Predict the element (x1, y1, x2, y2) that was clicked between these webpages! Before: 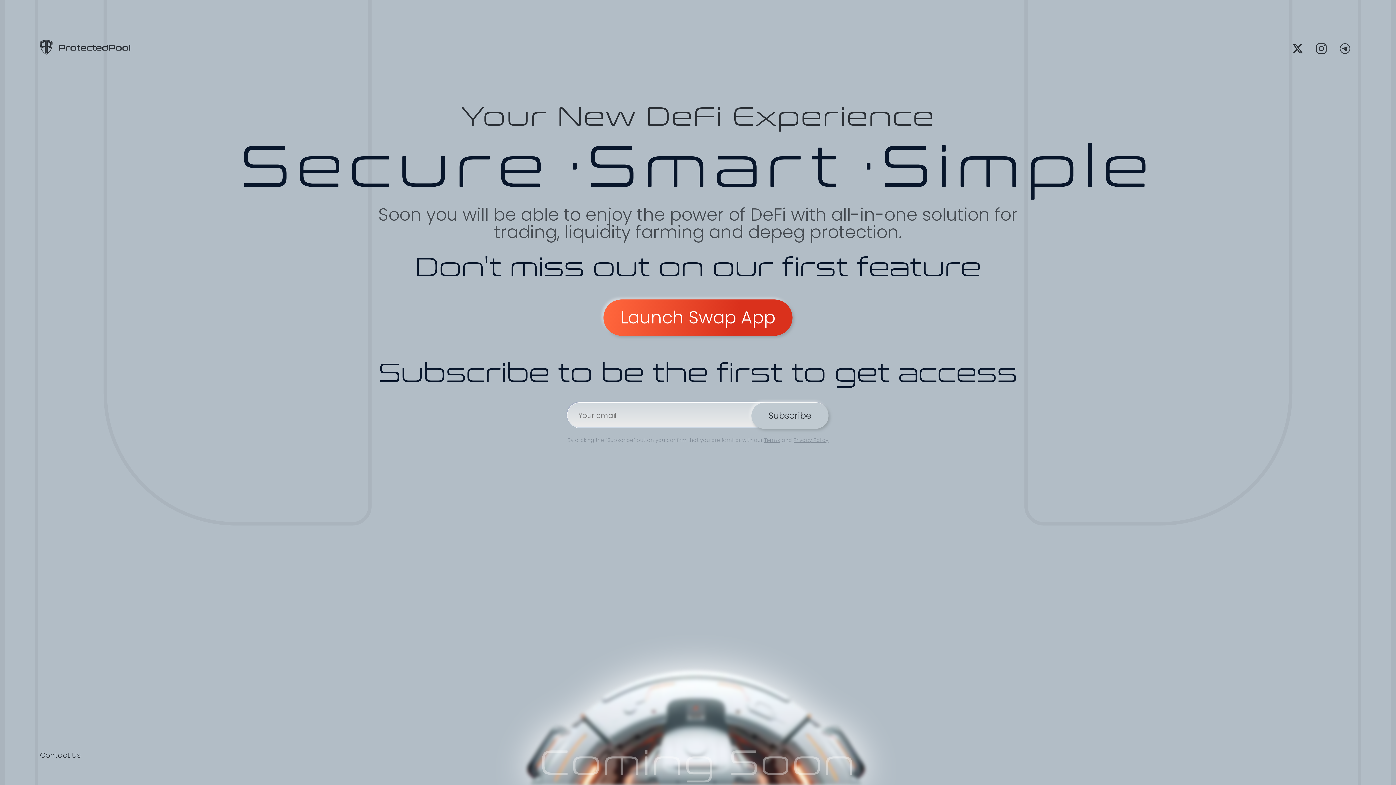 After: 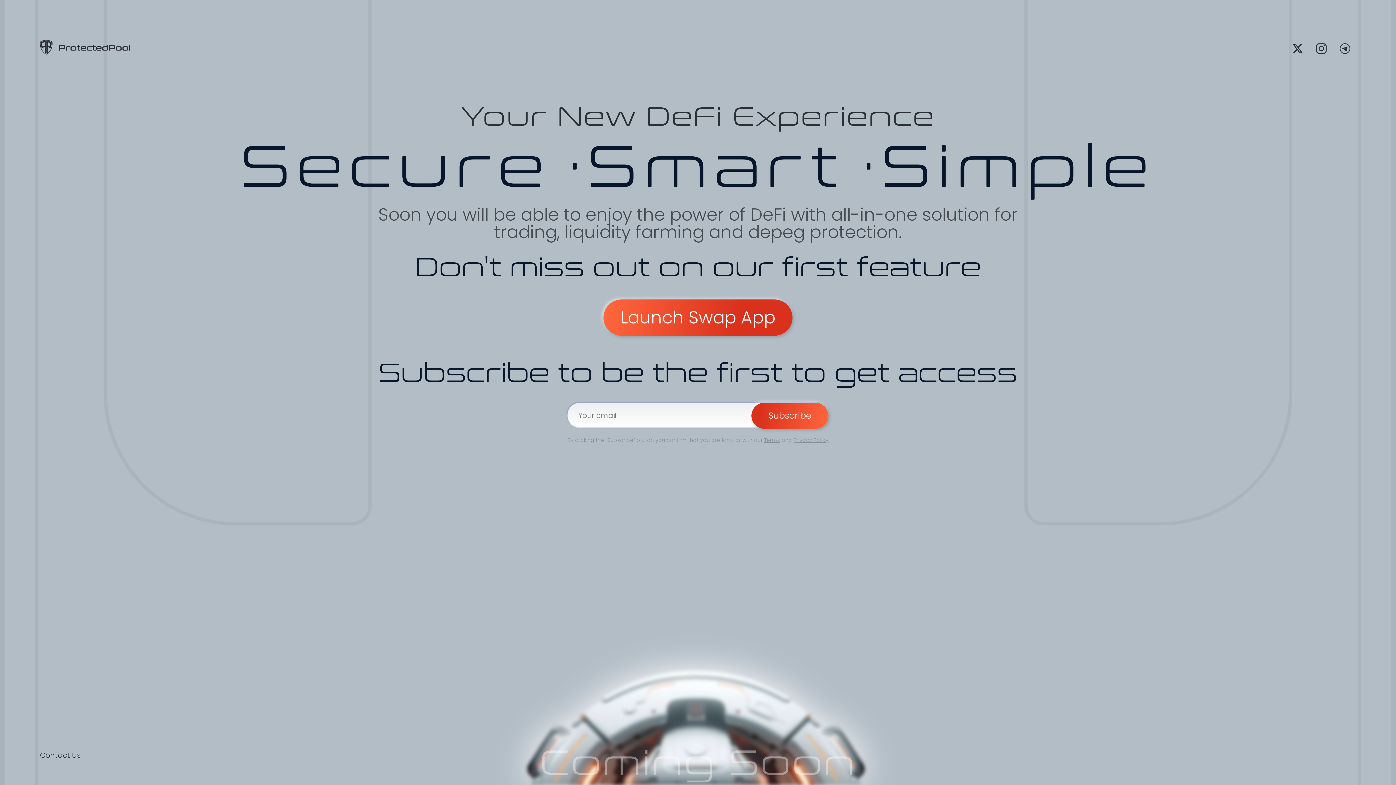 Action: bbox: (751, 402, 828, 429) label: Subscribe